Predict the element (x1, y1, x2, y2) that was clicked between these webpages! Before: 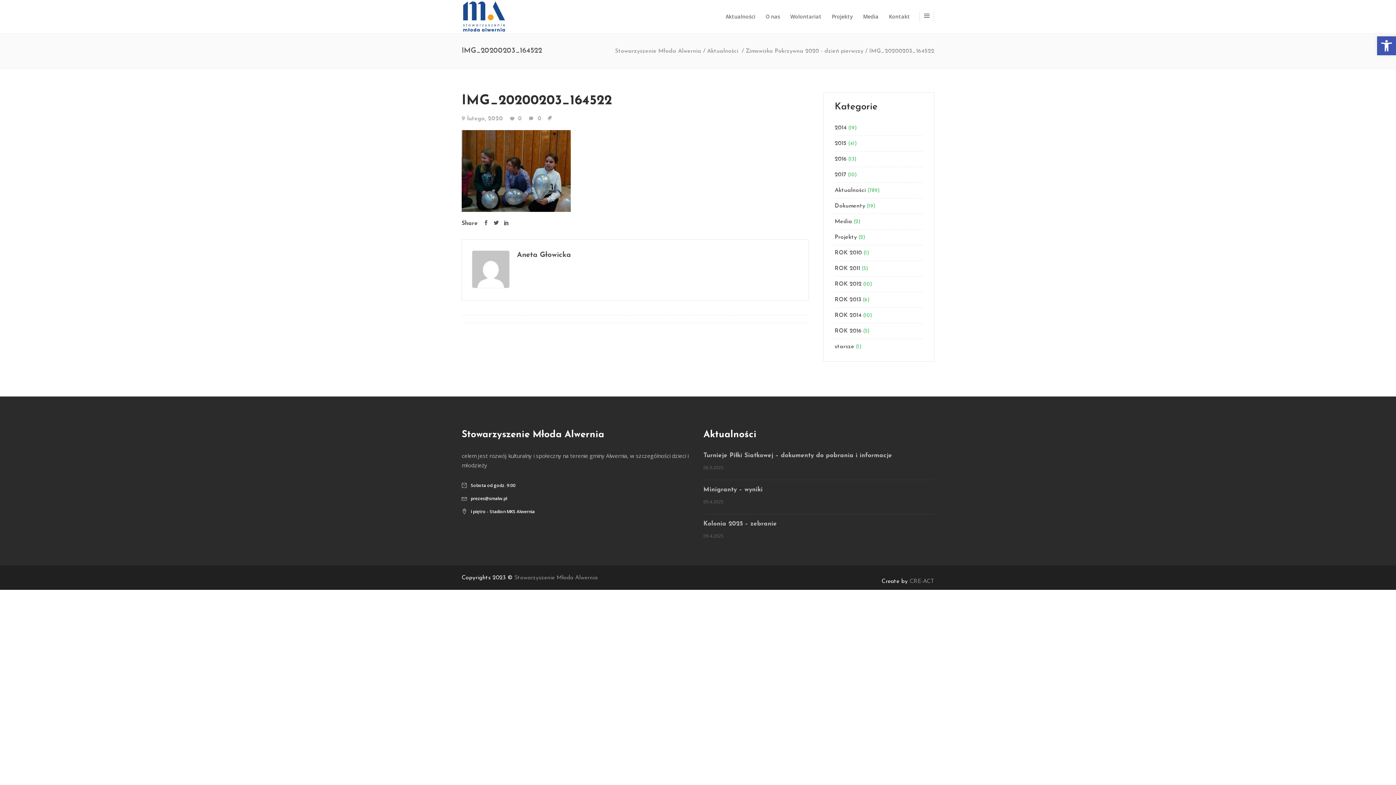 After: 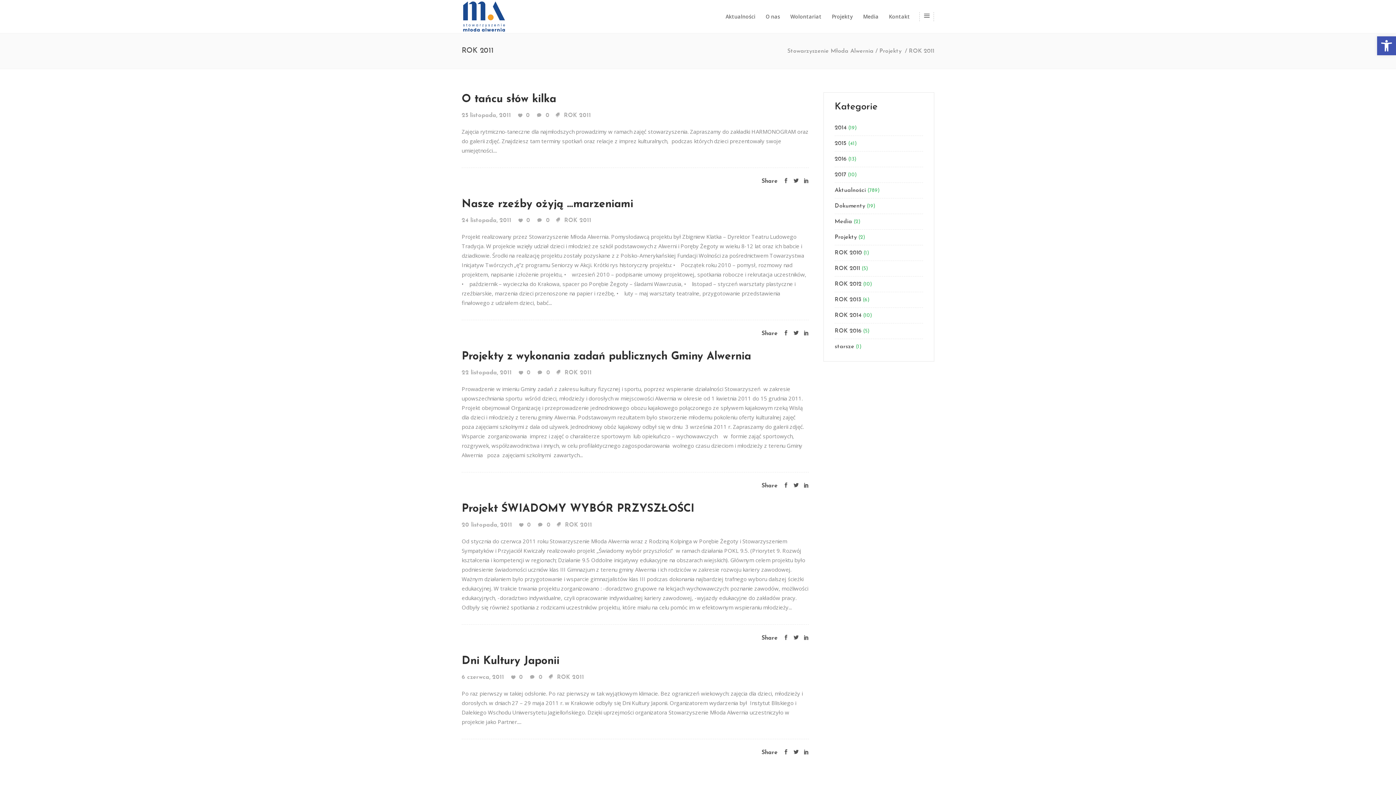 Action: label: ROK 2011 bbox: (834, 261, 860, 276)